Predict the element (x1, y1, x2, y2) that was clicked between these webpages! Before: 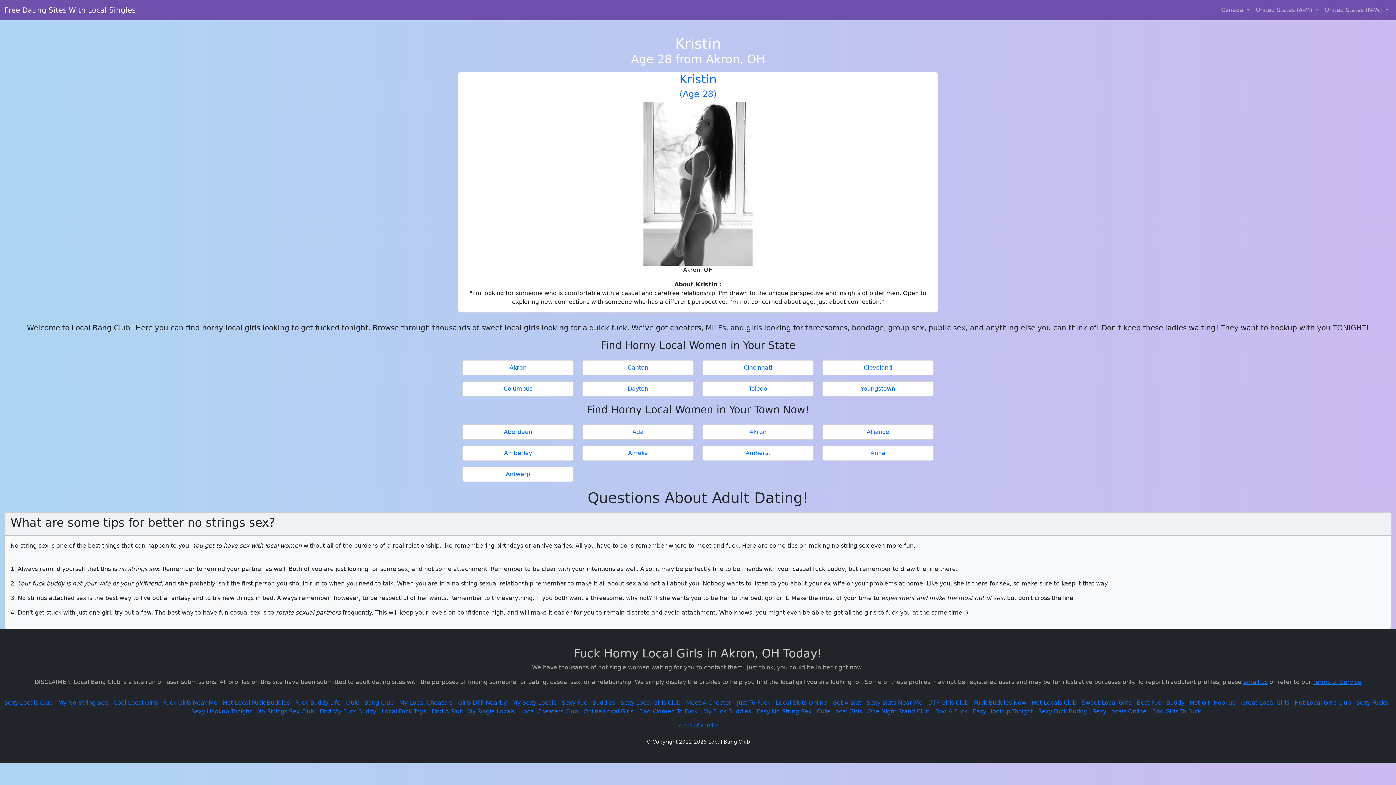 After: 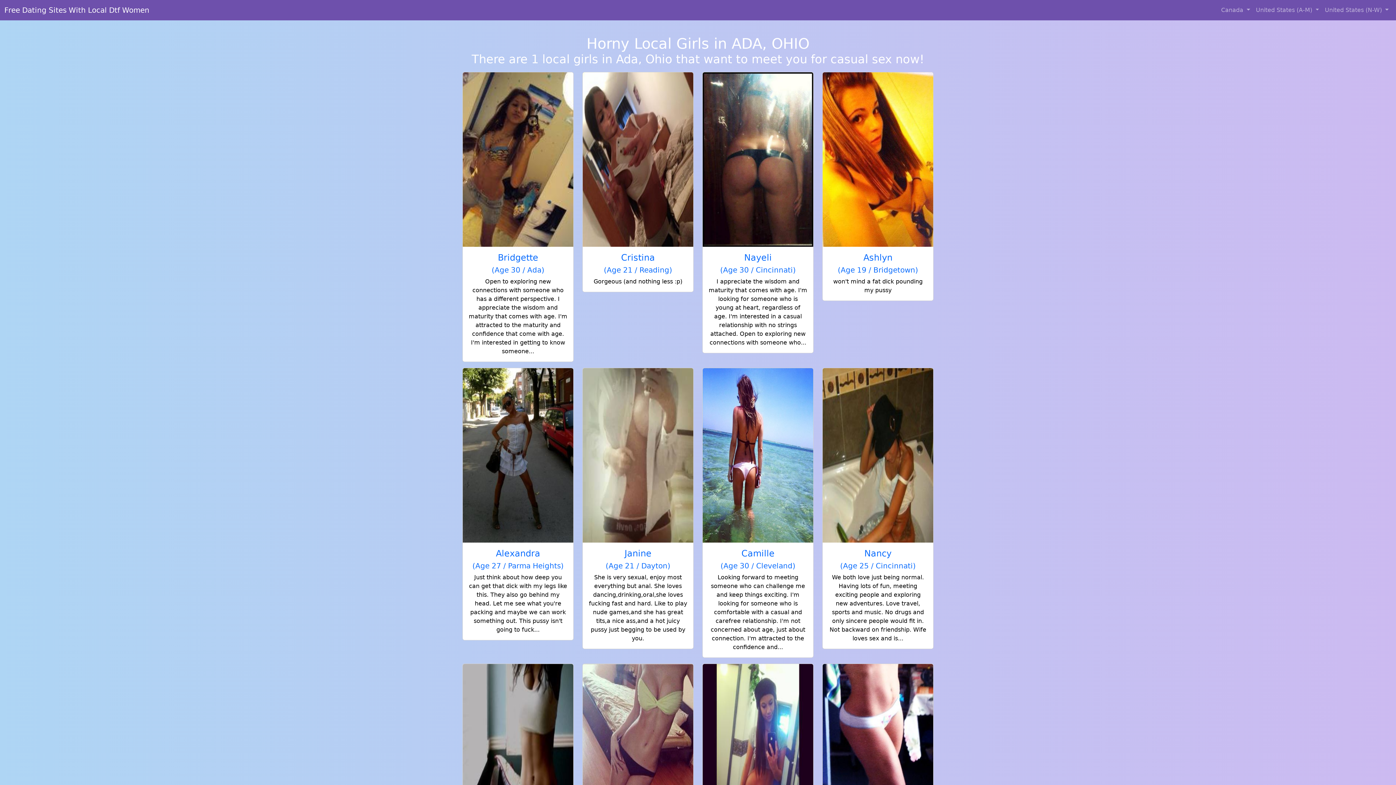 Action: label: Ada bbox: (585, 428, 690, 436)